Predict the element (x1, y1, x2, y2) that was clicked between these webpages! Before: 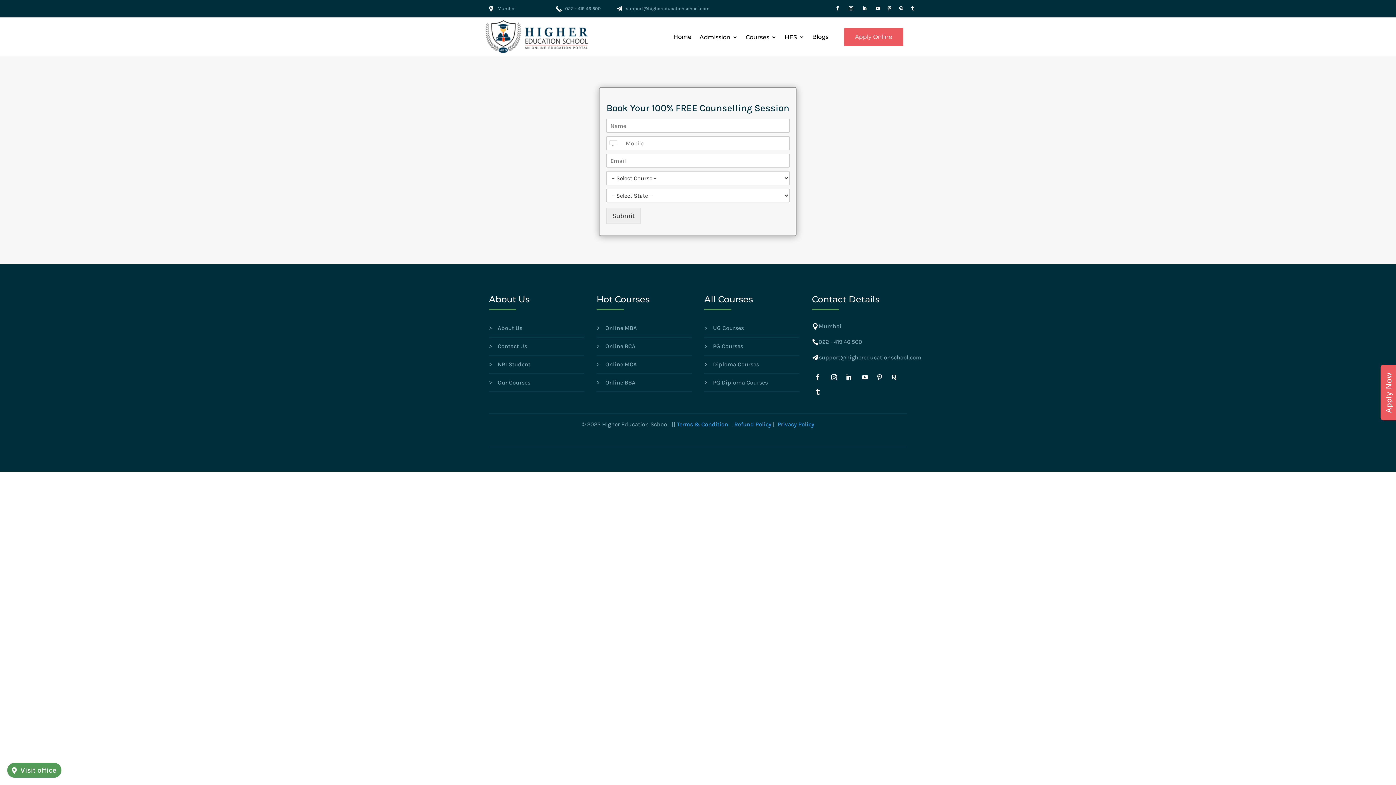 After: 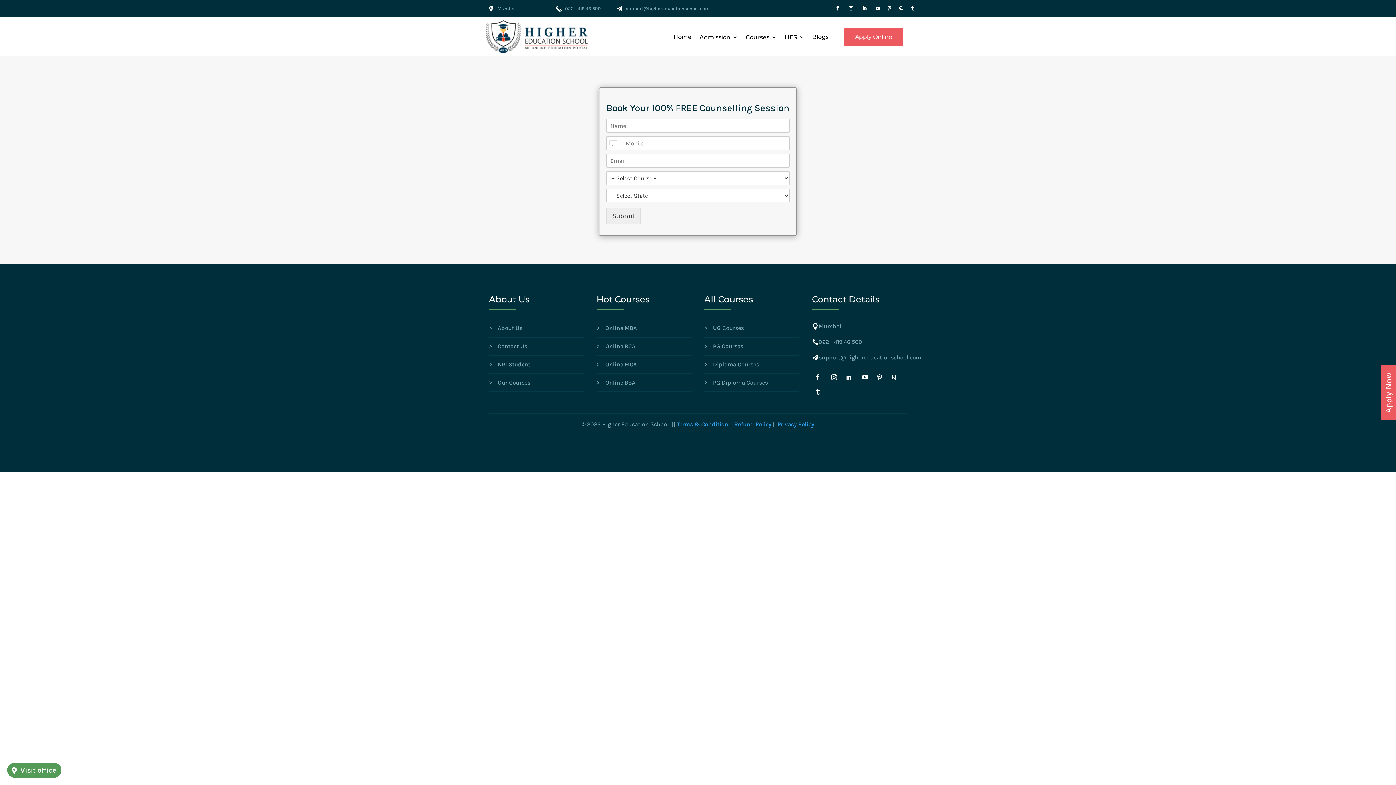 Action: bbox: (846, 4, 855, 12)